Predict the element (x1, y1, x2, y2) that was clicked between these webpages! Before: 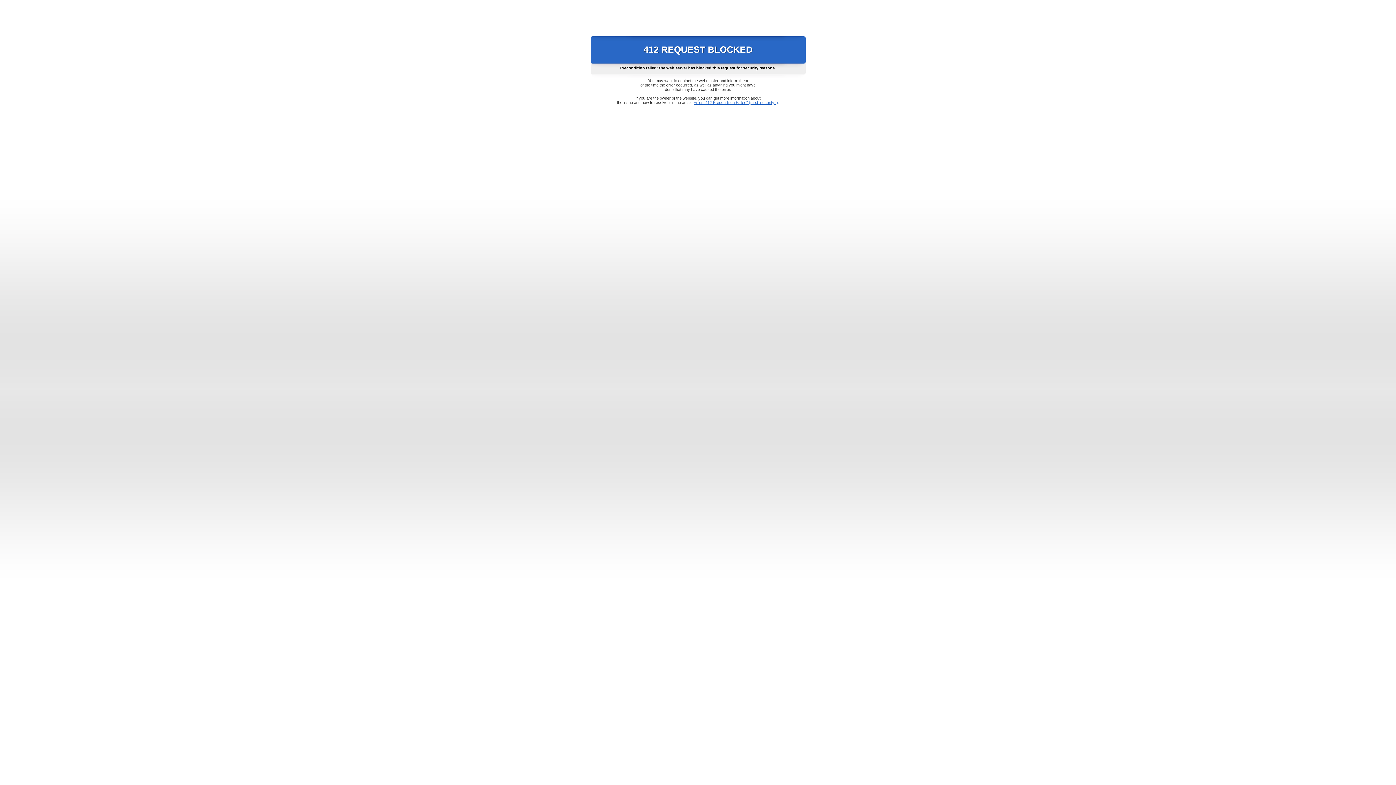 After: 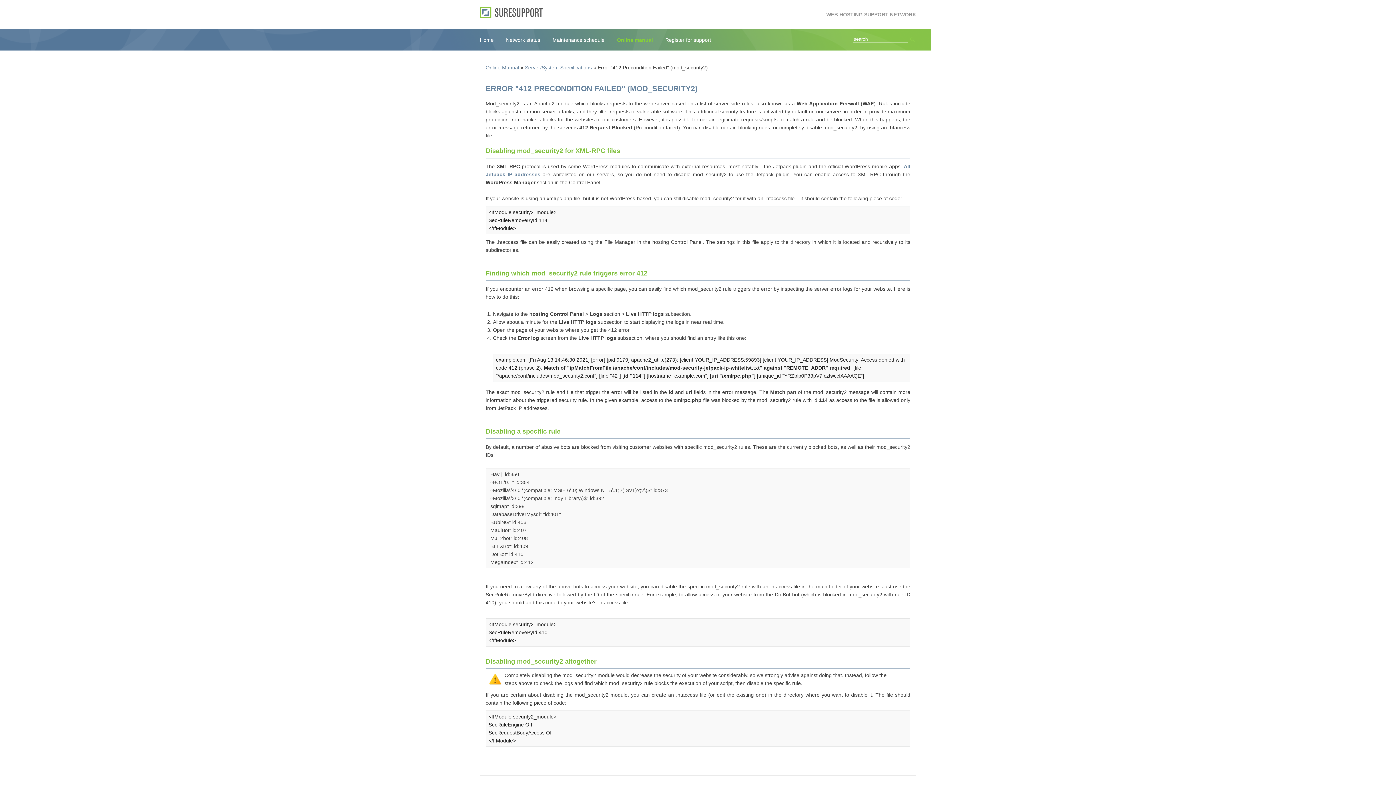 Action: label: Error "412 Precondition Failed" (mod_security2) bbox: (693, 100, 778, 104)